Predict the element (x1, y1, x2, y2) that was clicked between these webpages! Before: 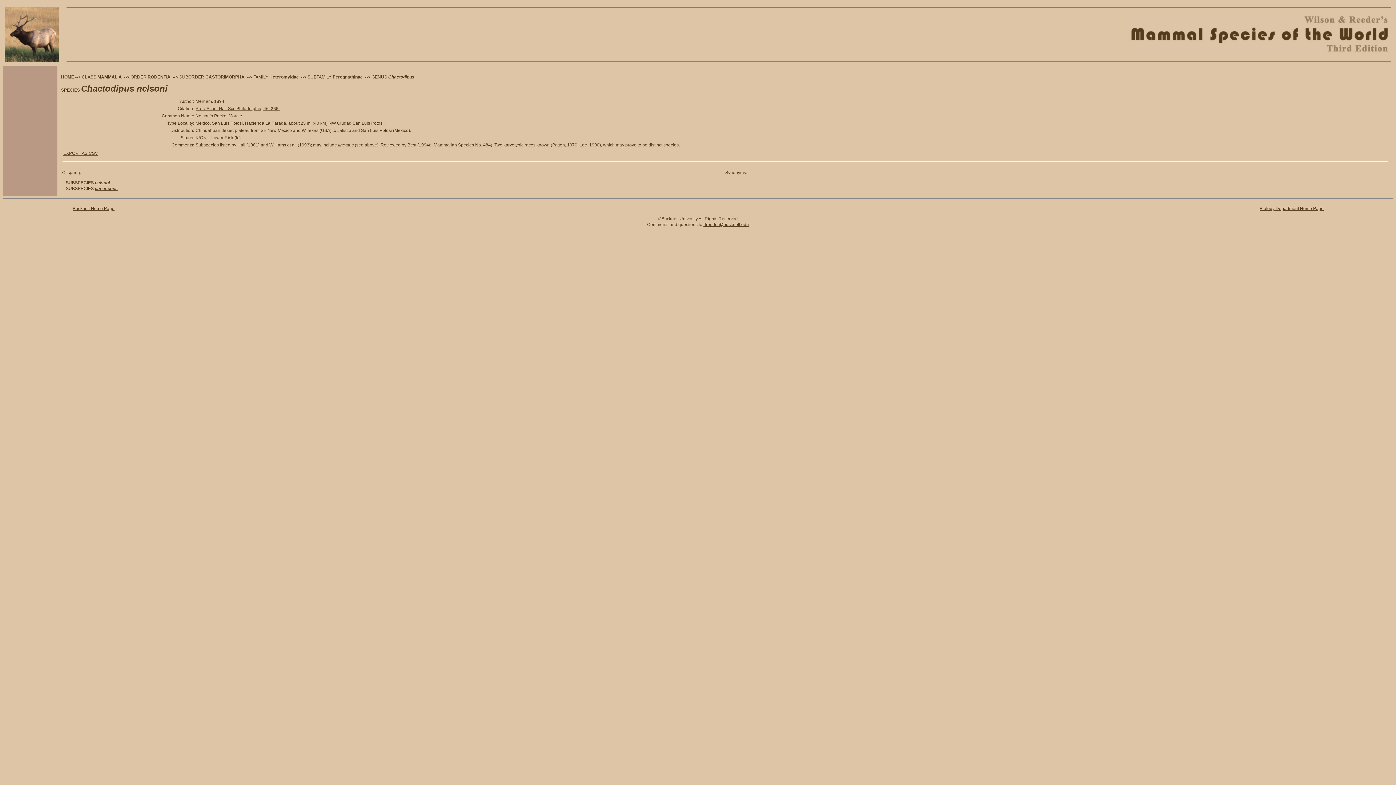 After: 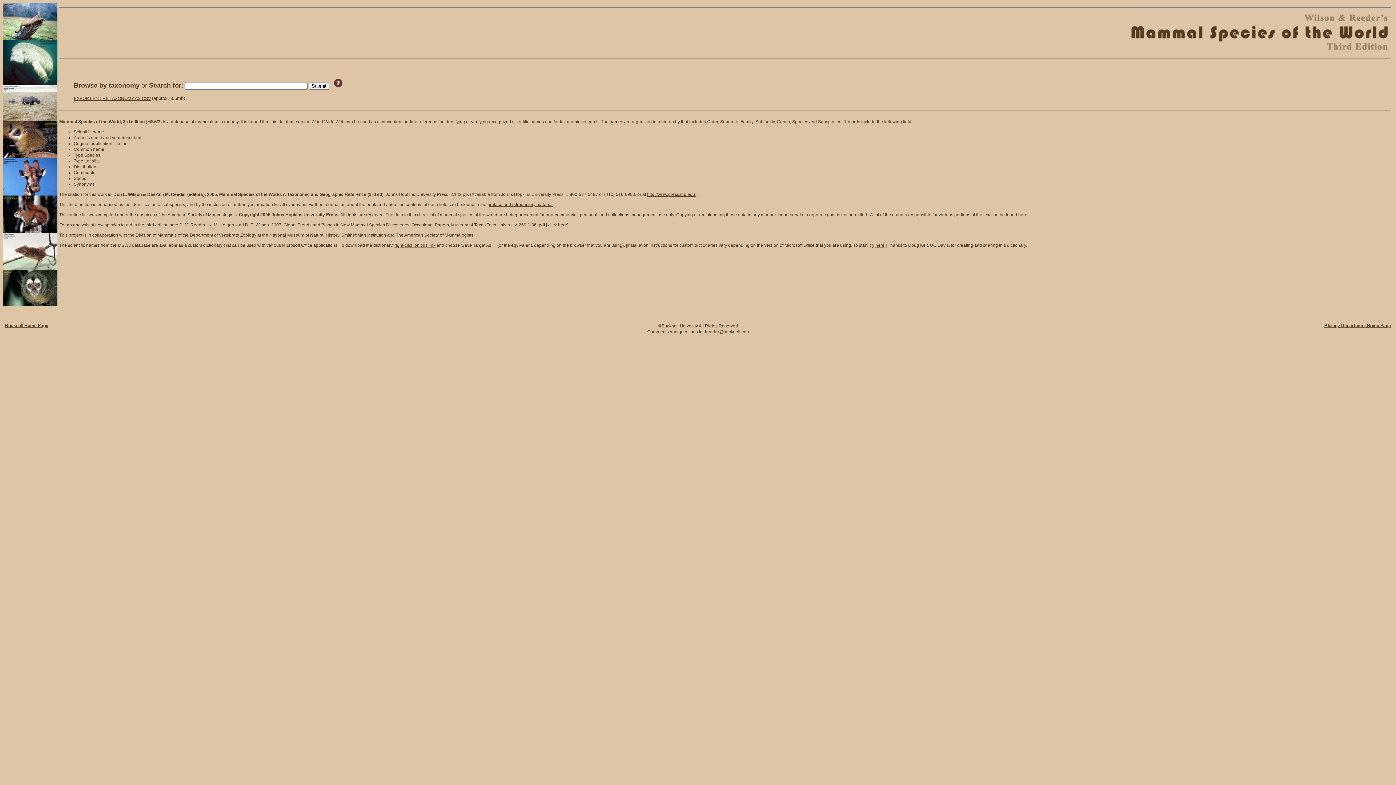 Action: label: HOME bbox: (61, 74, 74, 79)